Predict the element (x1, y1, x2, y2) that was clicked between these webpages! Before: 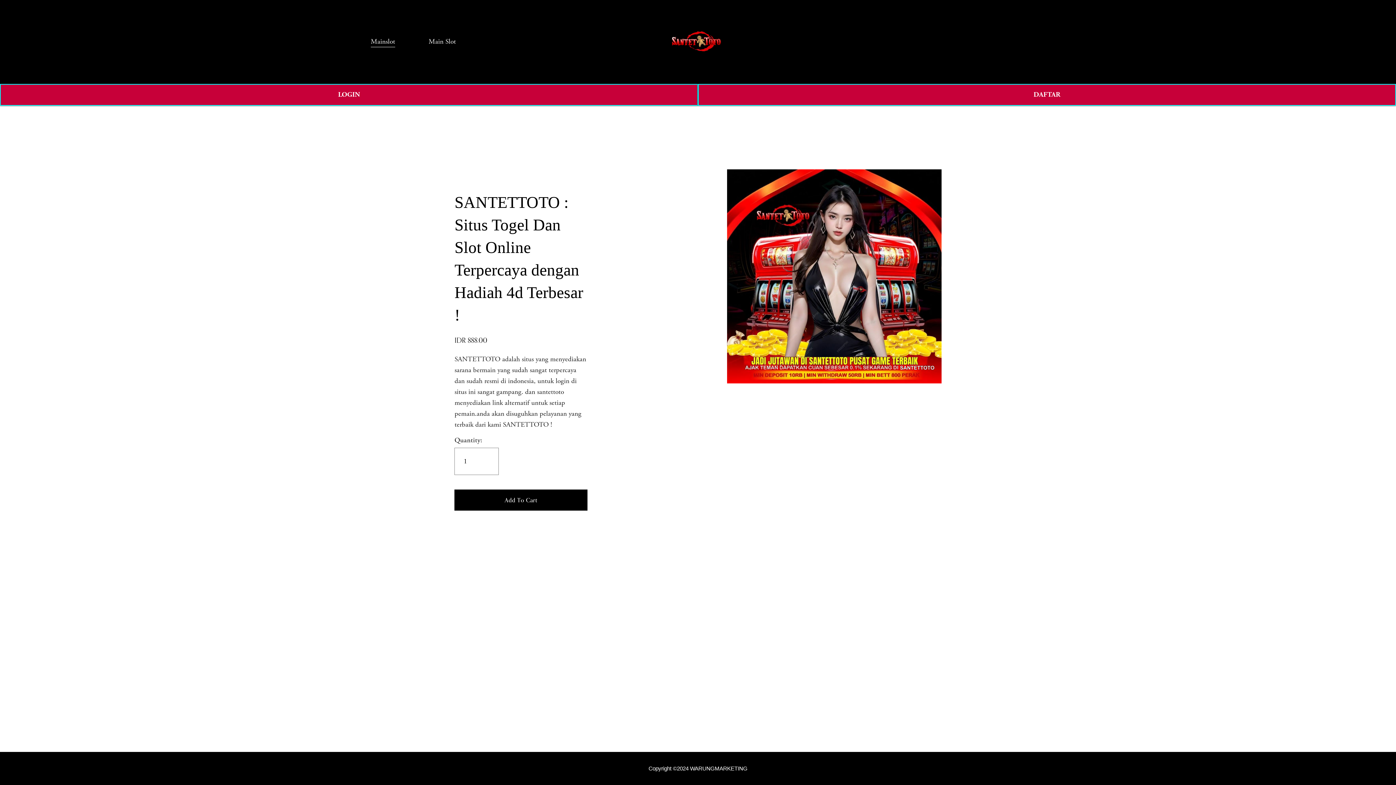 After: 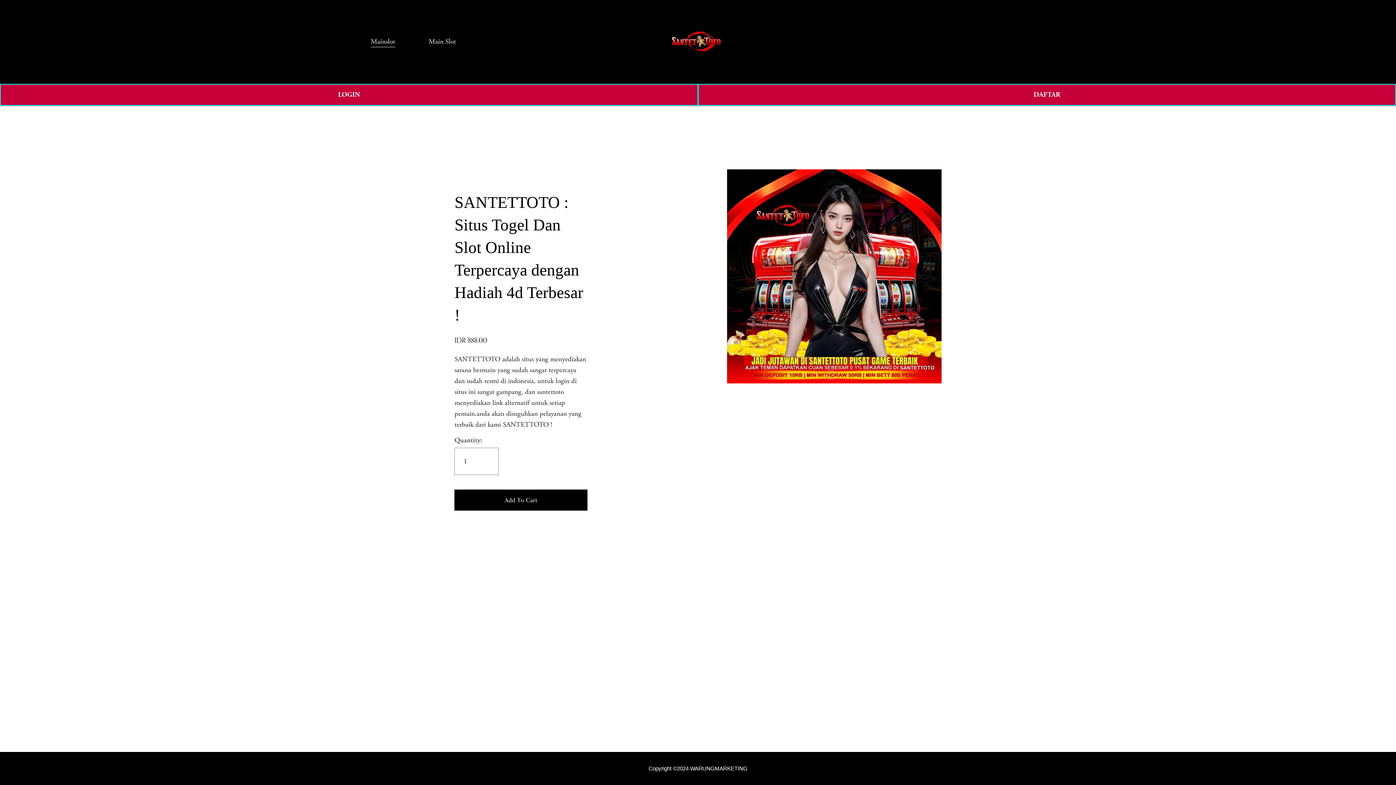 Action: label: Mainslot bbox: (370, 35, 395, 48)